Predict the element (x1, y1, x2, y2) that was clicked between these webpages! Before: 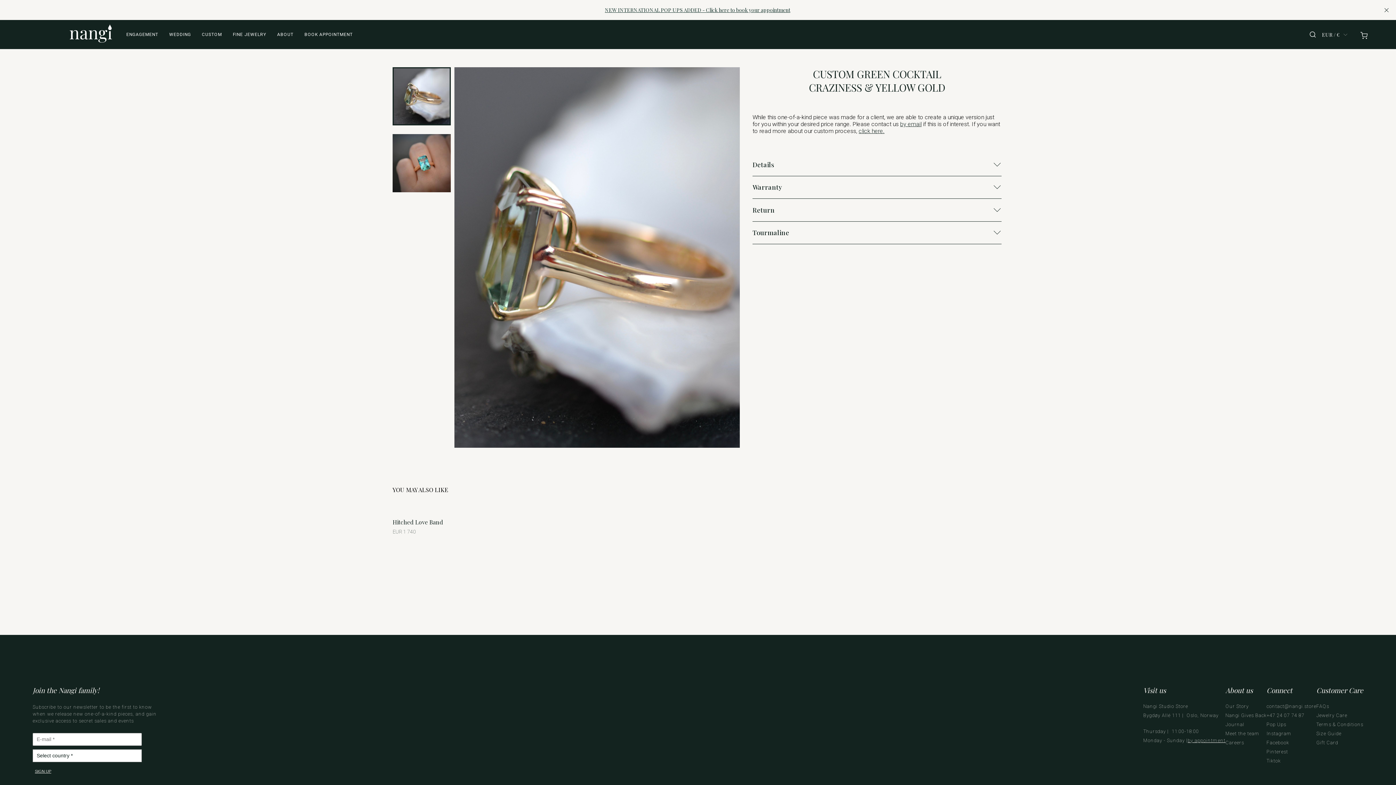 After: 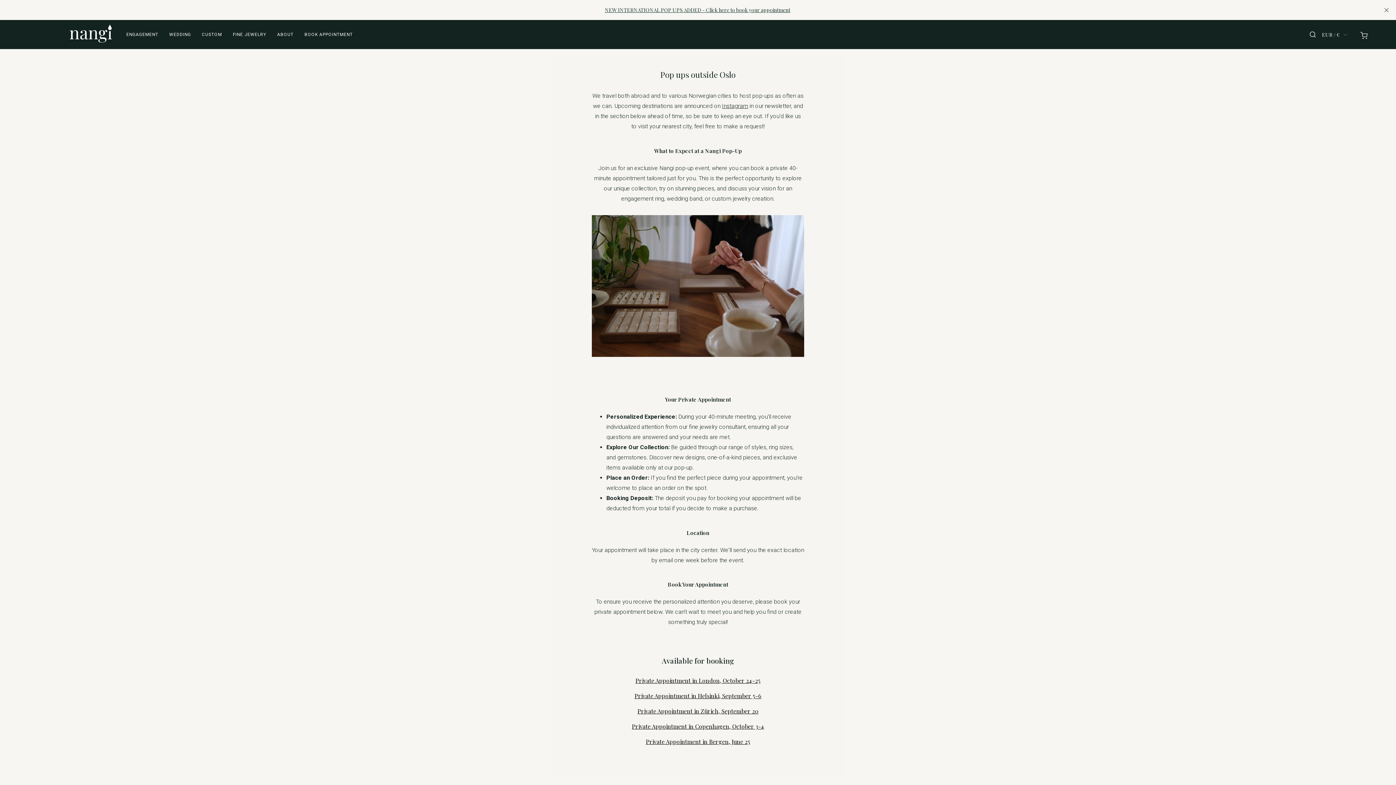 Action: label: NEW INTERNATIONAL POP UPS ADDED - Click here to book your appointment bbox: (605, 1, 790, 18)